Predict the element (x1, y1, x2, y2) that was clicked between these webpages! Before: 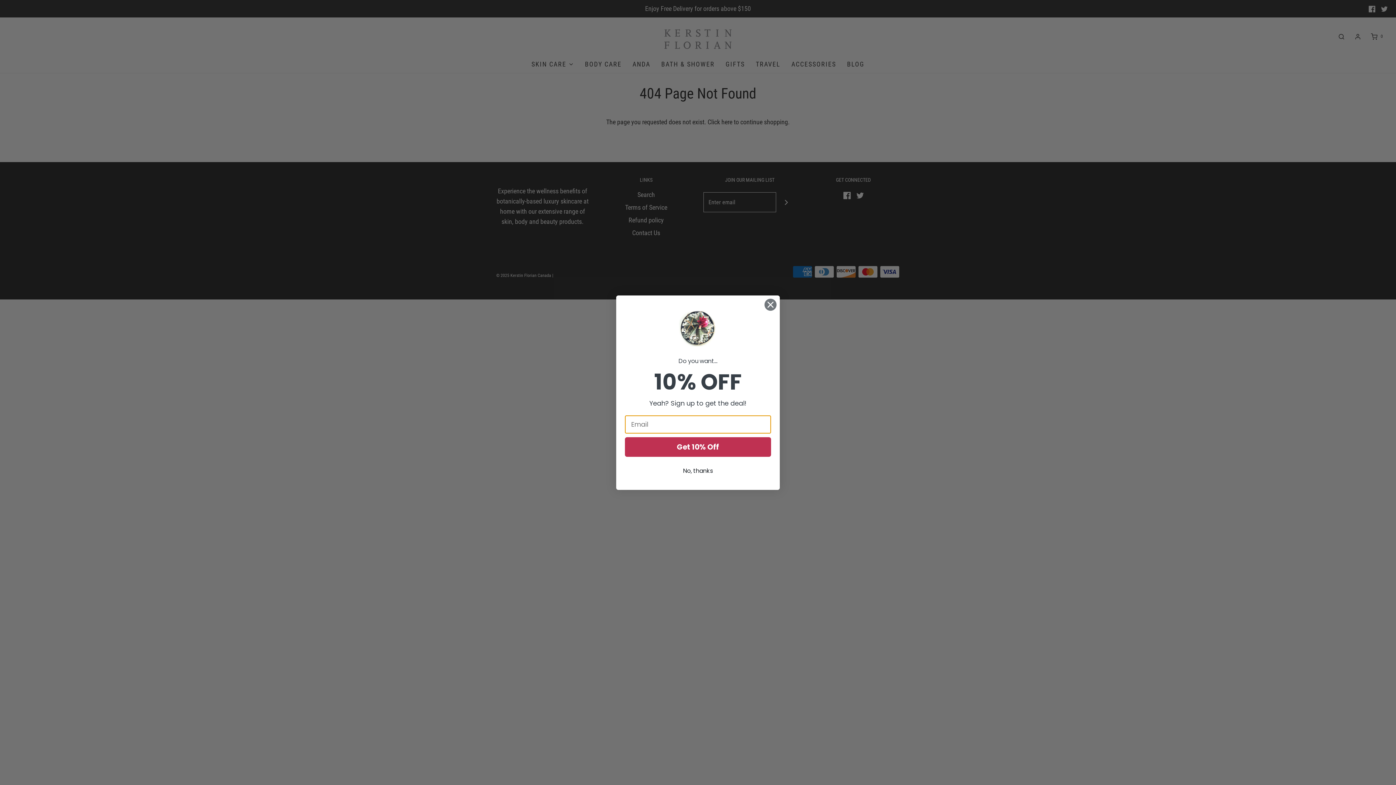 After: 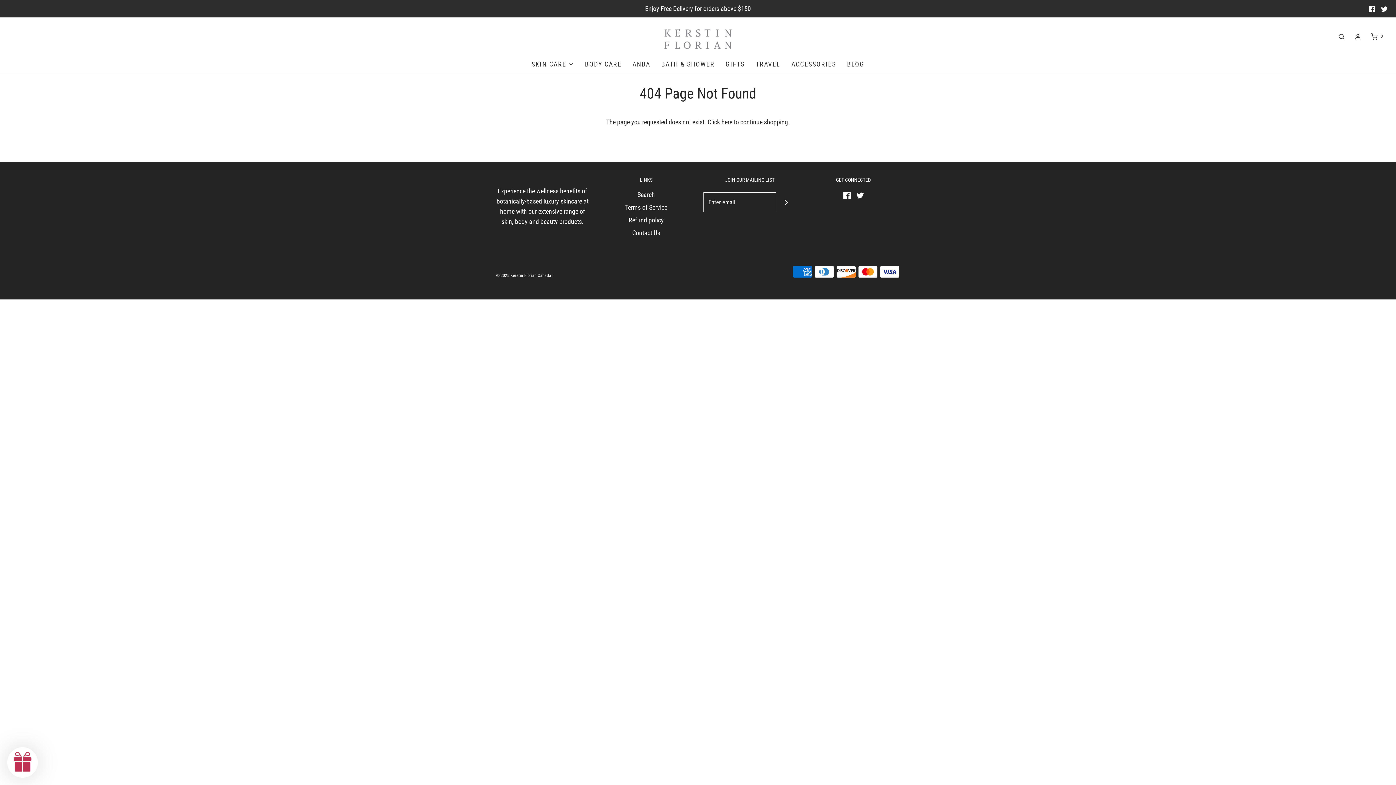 Action: bbox: (764, 298, 777, 311) label: Close dialog